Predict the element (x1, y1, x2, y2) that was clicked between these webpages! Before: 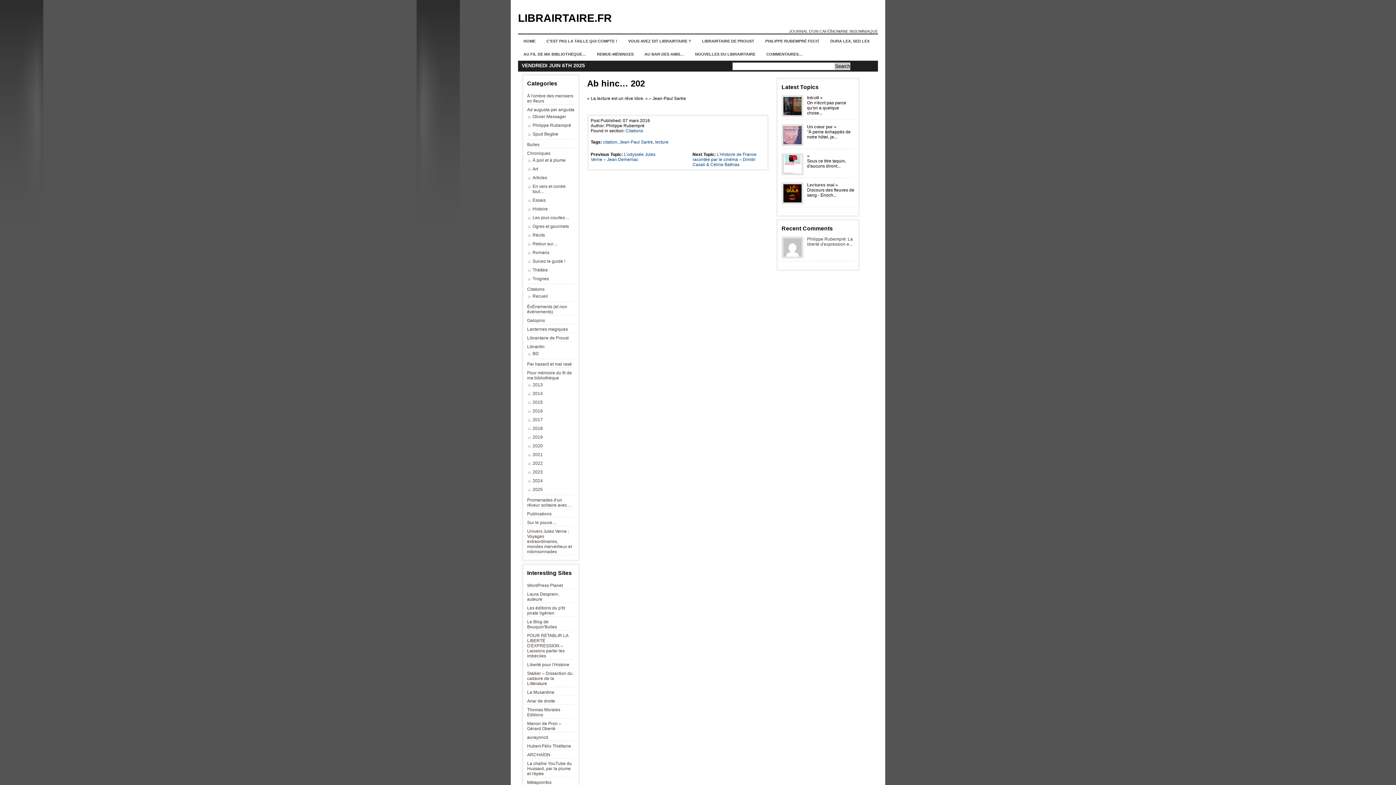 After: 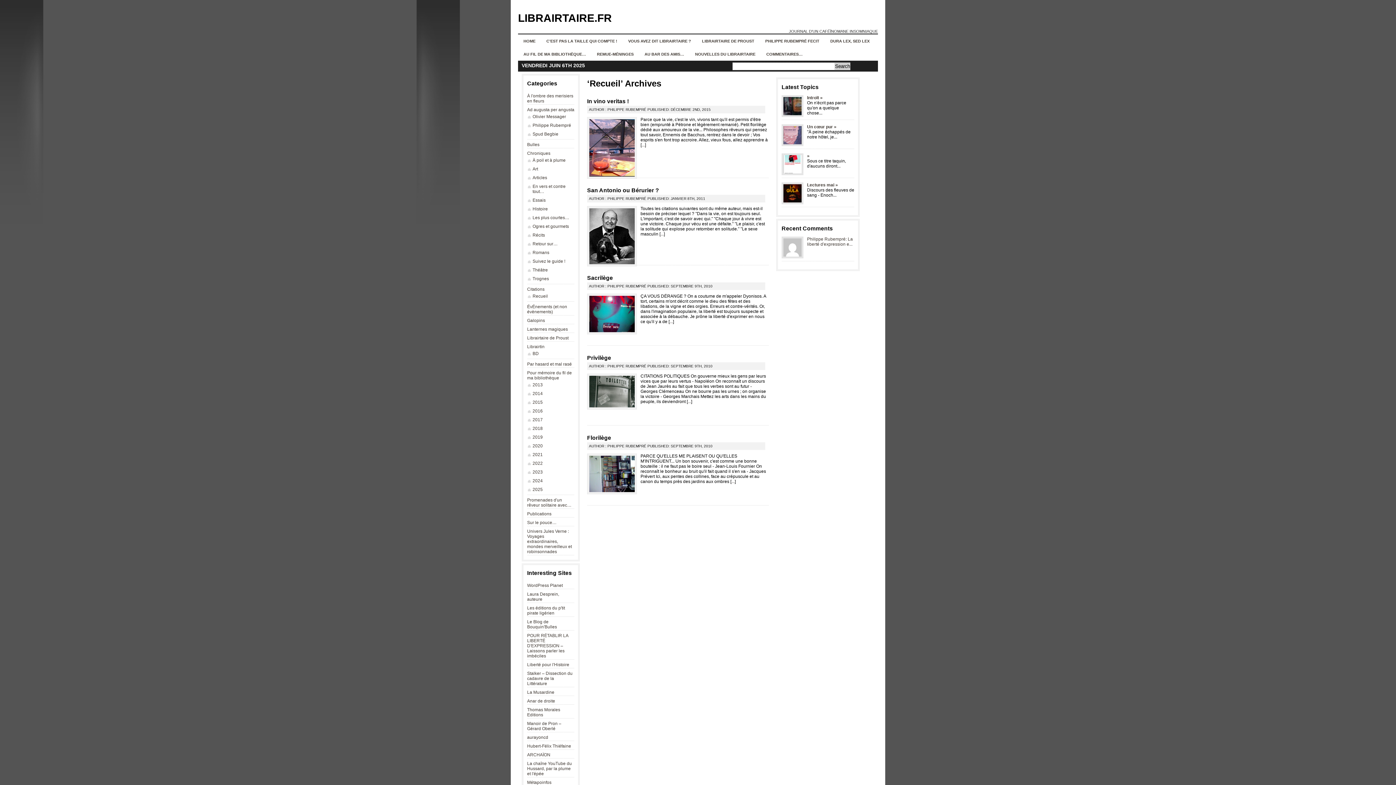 Action: label: Recueil bbox: (532, 293, 548, 298)